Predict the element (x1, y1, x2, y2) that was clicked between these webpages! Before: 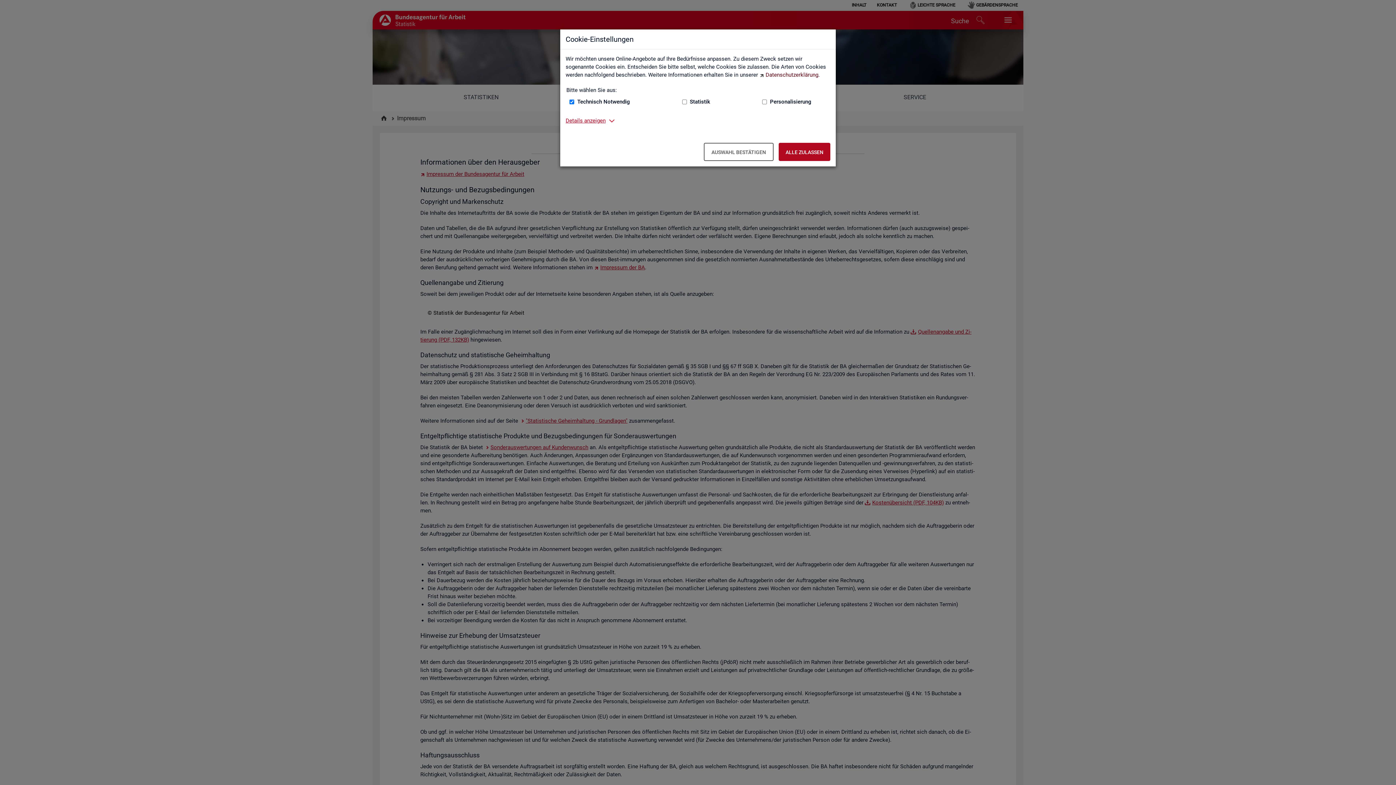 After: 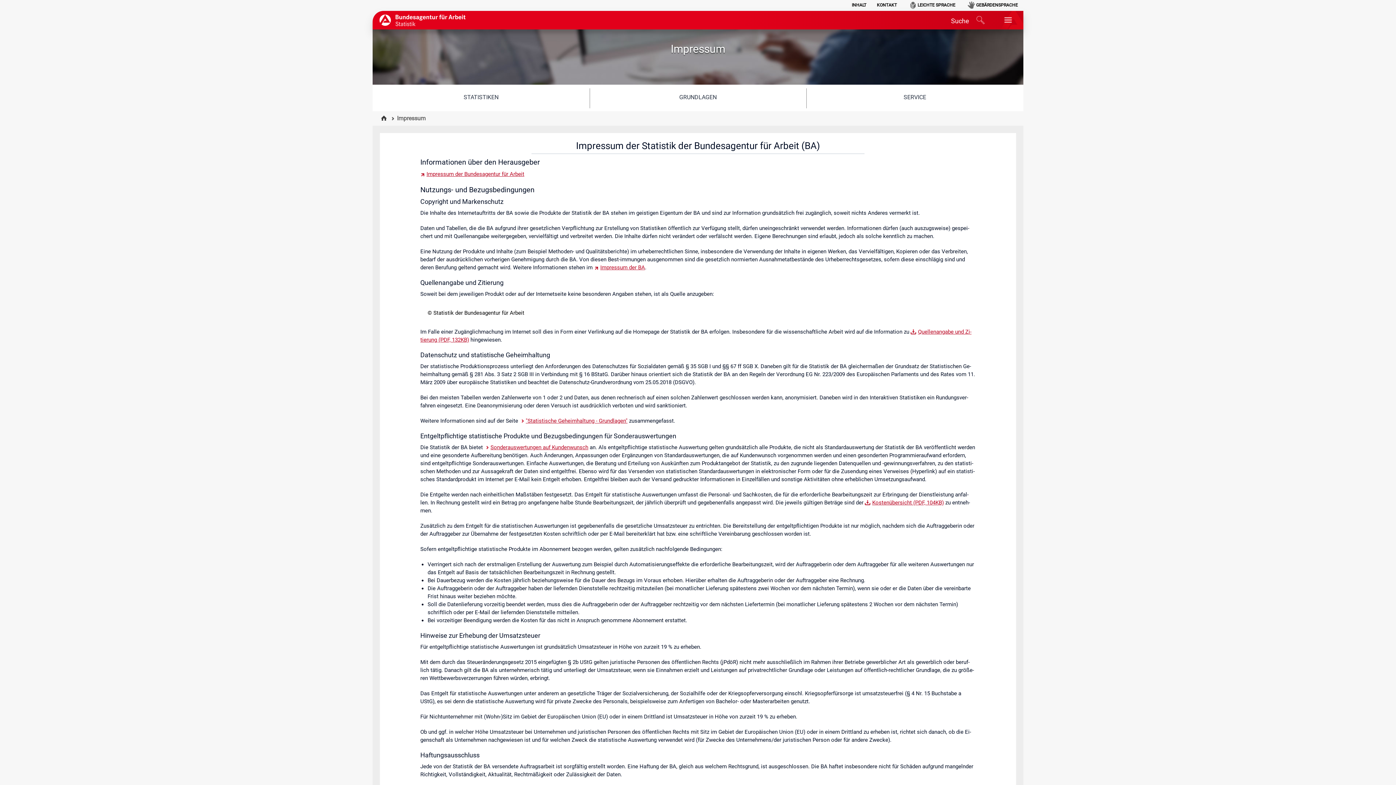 Action: label: Auswahl bestätigen – Ausgewählte Cookies werden akzeptiert bbox: (704, 142, 773, 161)